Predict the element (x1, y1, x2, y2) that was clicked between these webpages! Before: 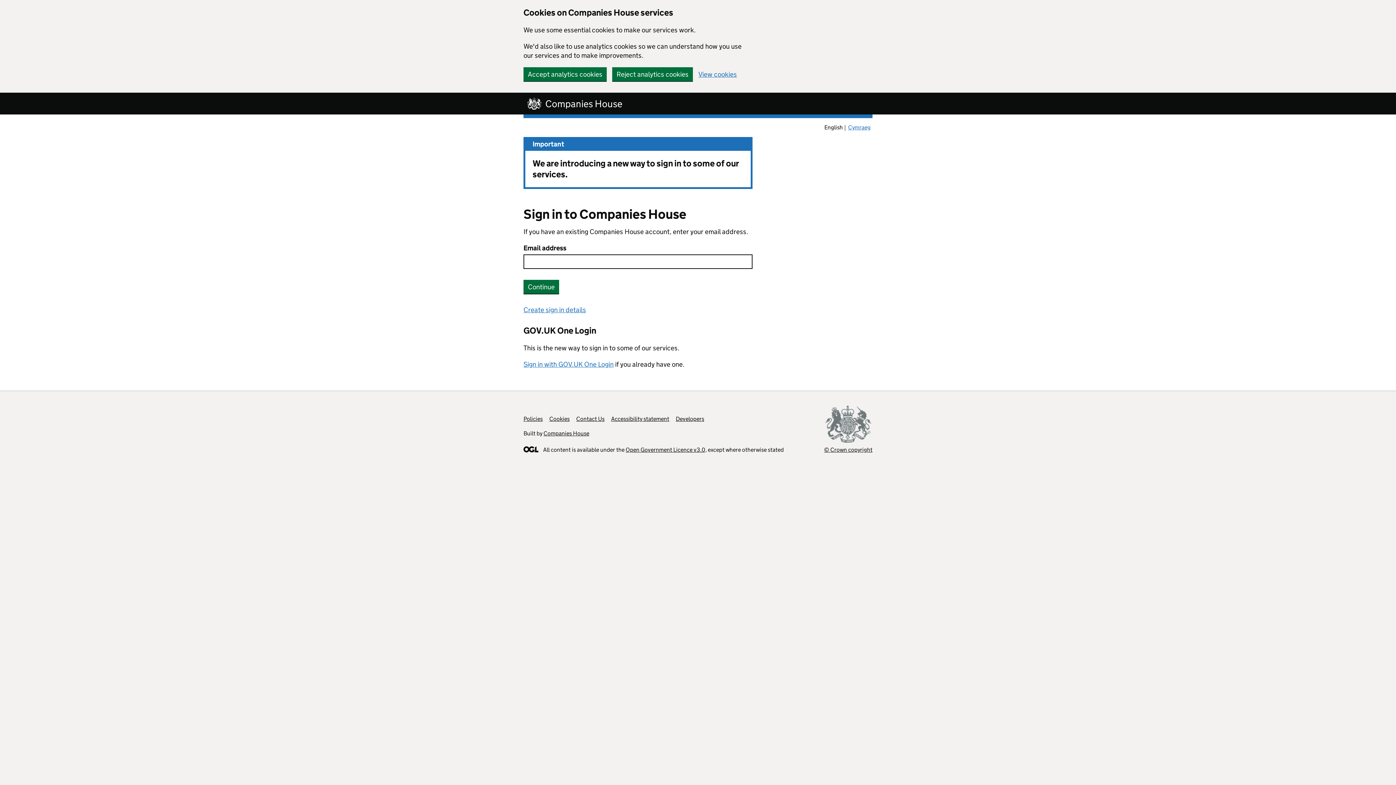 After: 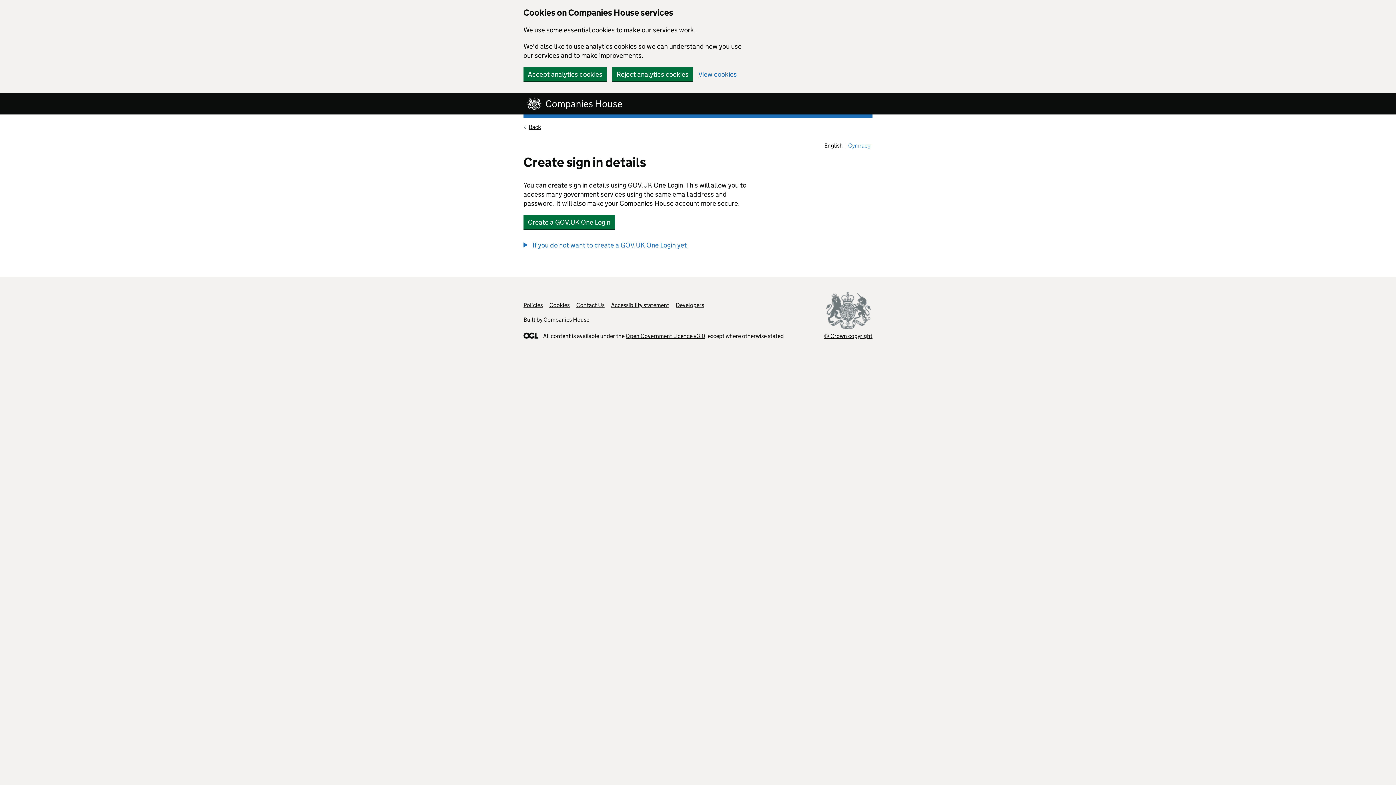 Action: label: Create sign in details bbox: (523, 305, 586, 314)